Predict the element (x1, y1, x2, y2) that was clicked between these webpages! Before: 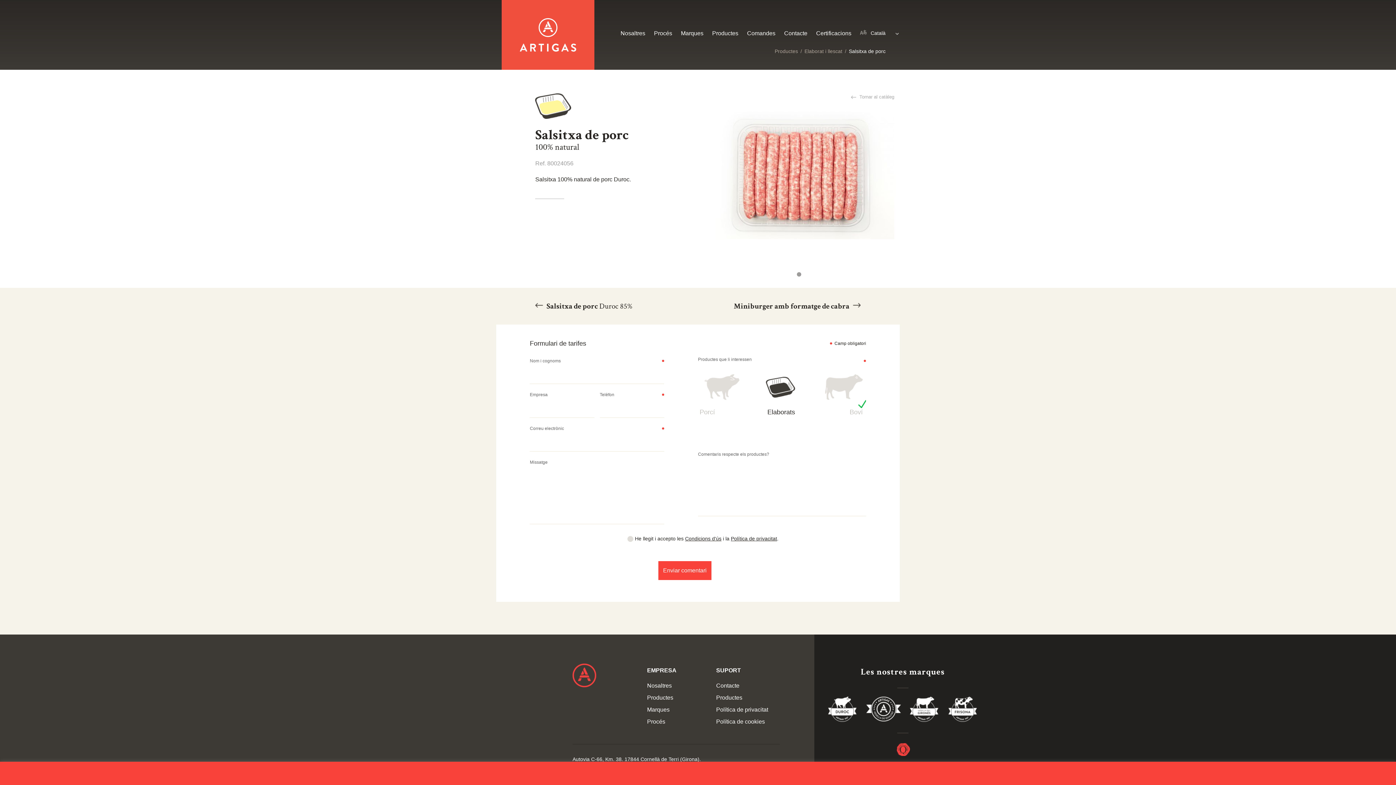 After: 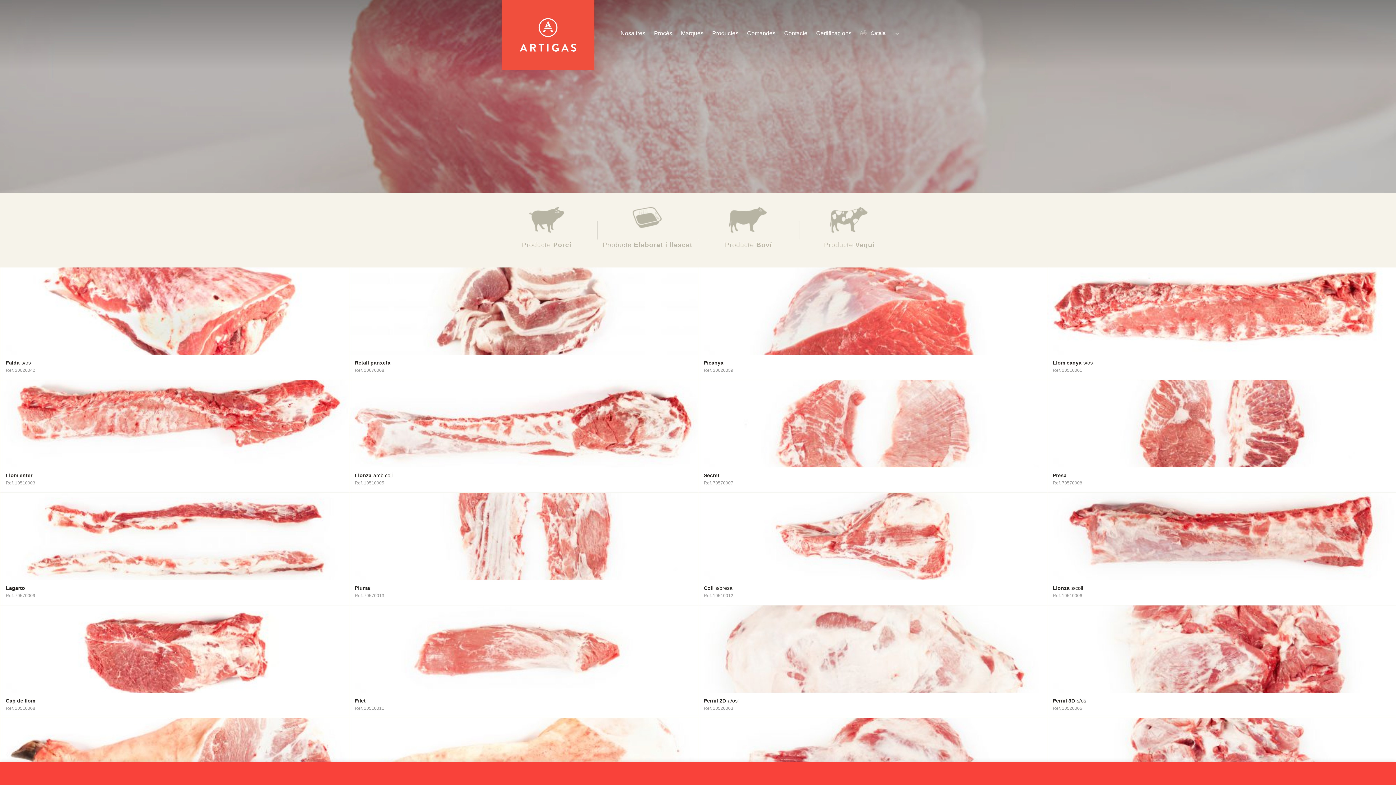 Action: label: Productes bbox: (647, 693, 705, 702)